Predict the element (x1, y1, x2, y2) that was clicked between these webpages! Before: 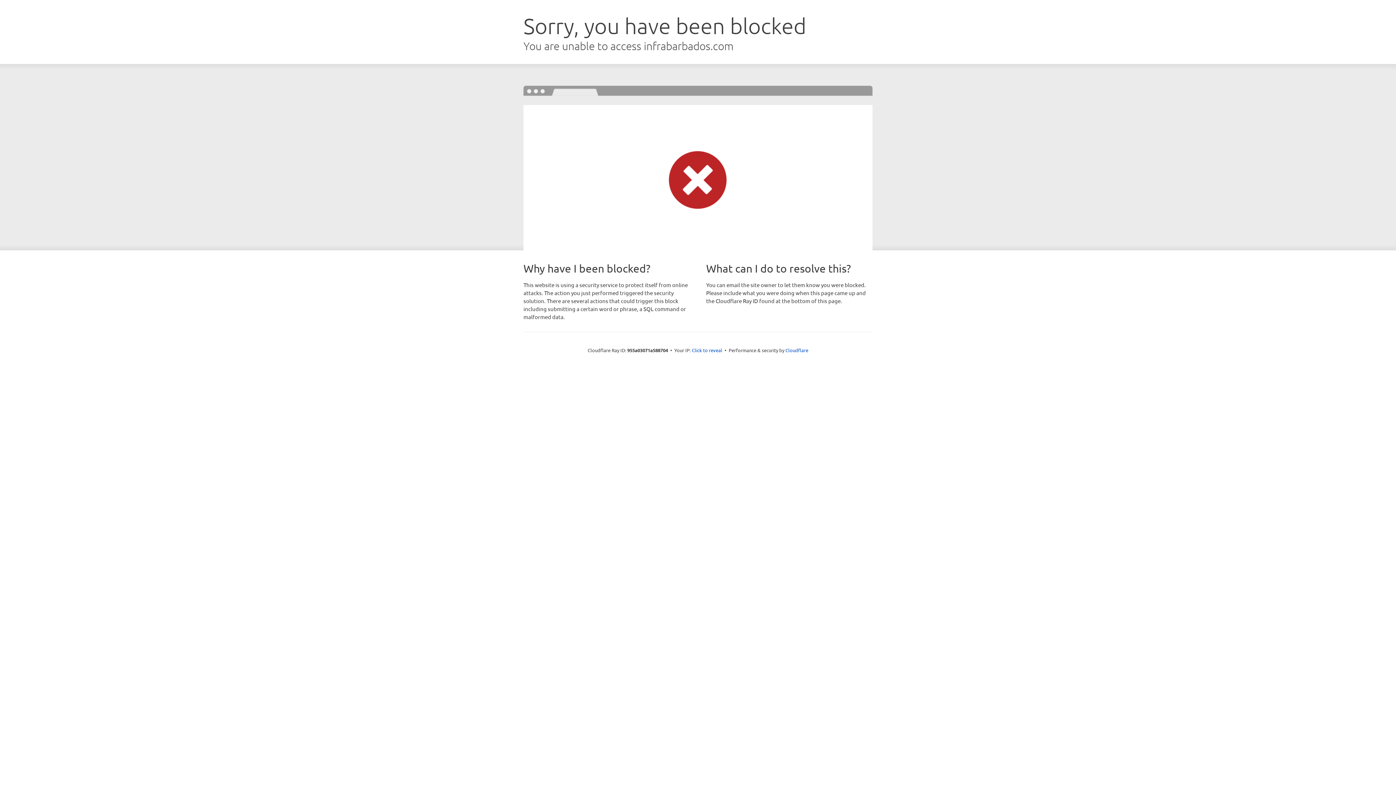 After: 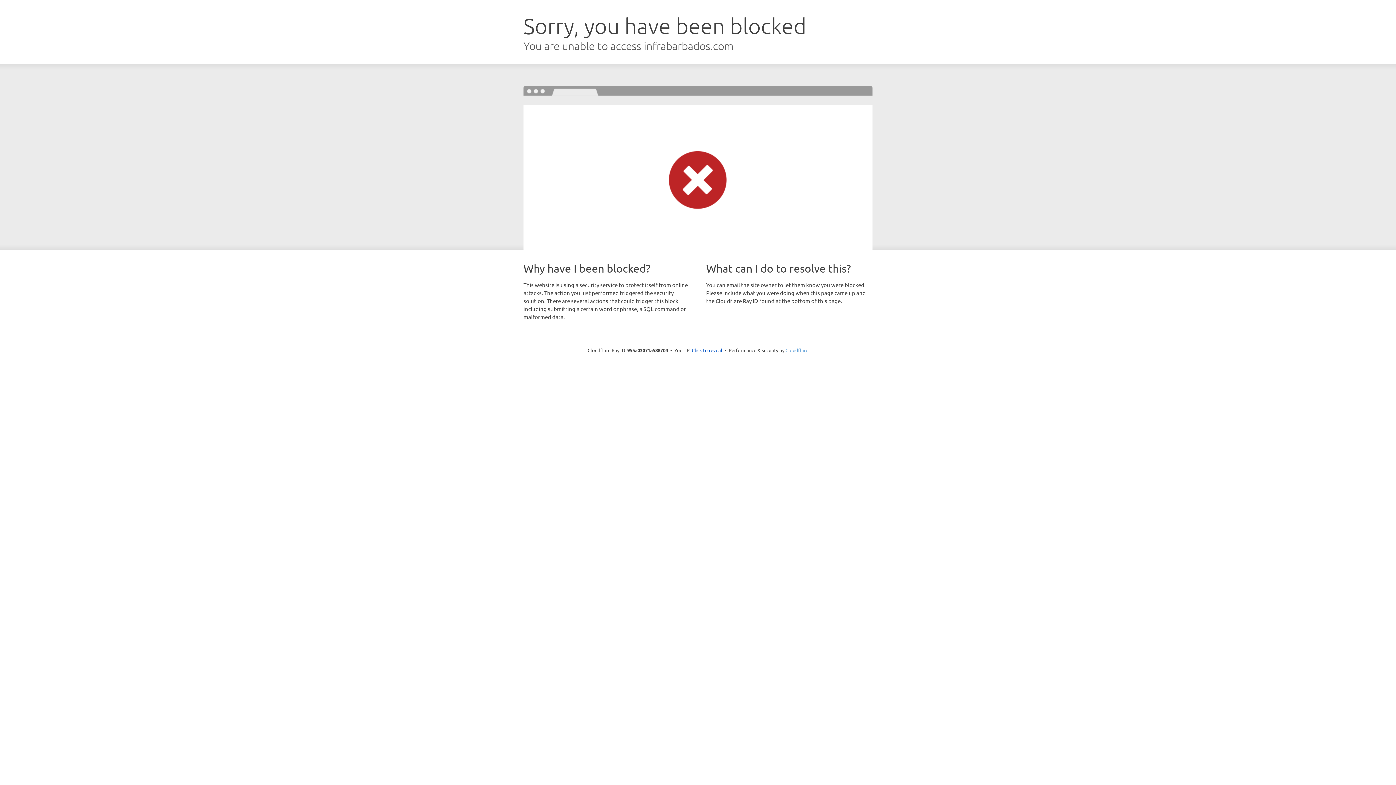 Action: bbox: (785, 347, 808, 353) label: Cloudflare